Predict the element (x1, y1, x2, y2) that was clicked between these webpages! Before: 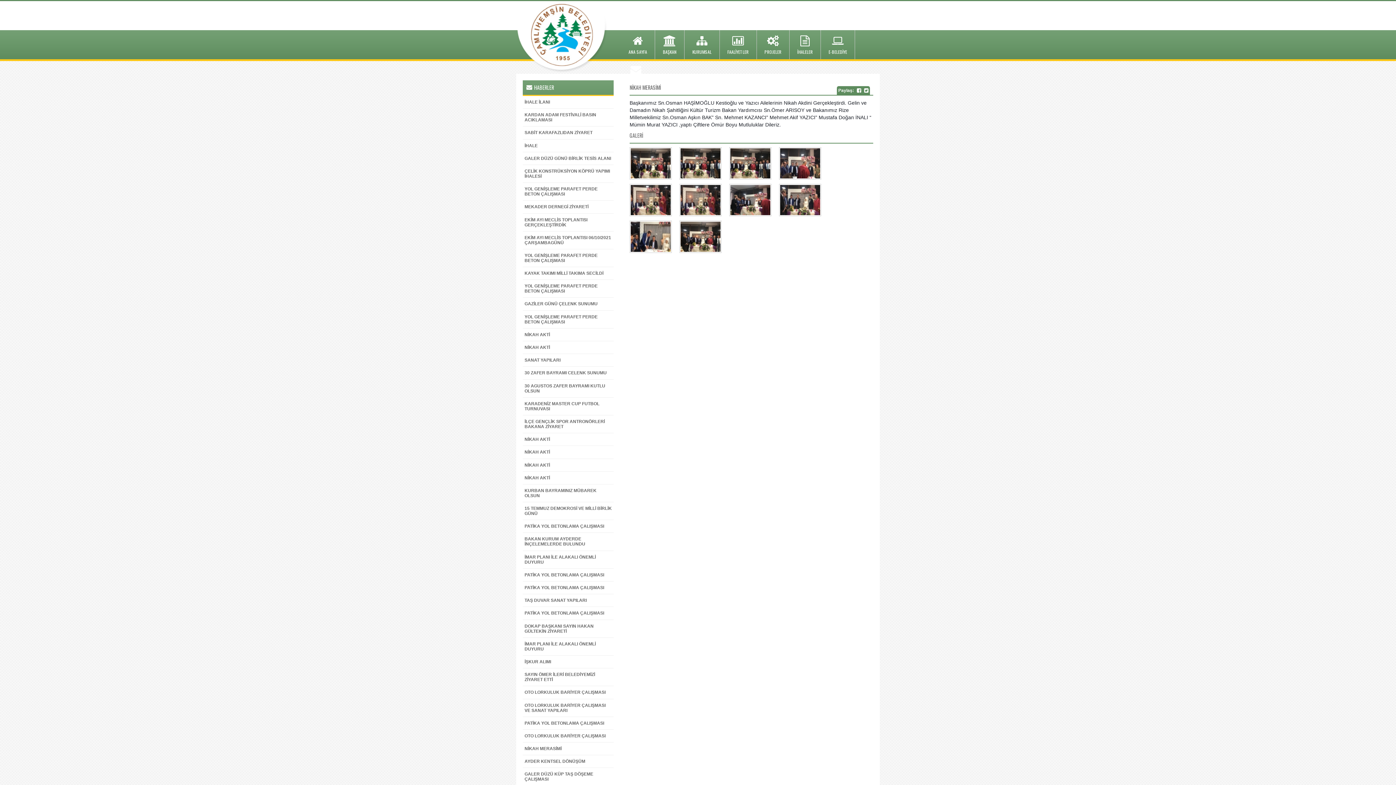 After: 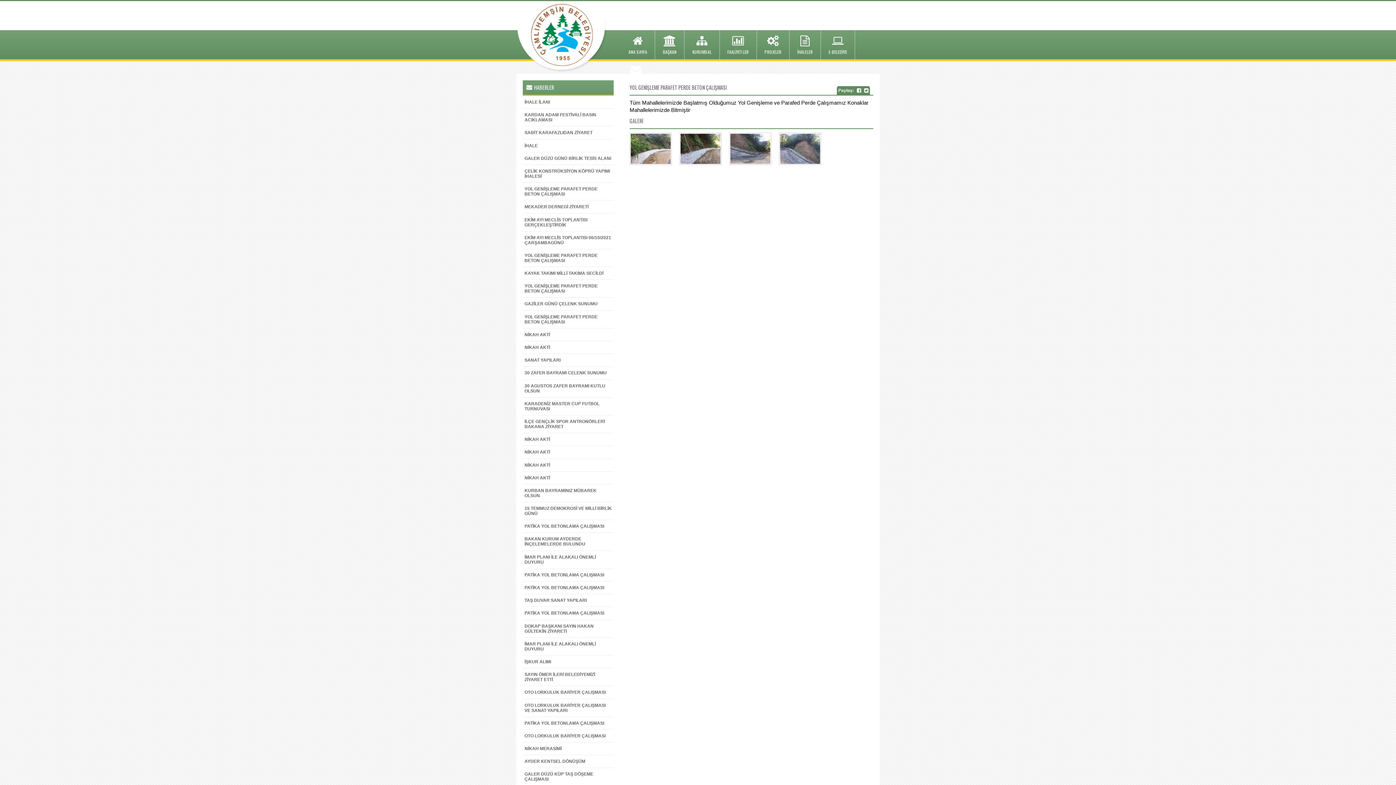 Action: bbox: (522, 182, 613, 200) label: YOL GENİŞLEME PARAFET PERDE BETON ÇALIŞMASI